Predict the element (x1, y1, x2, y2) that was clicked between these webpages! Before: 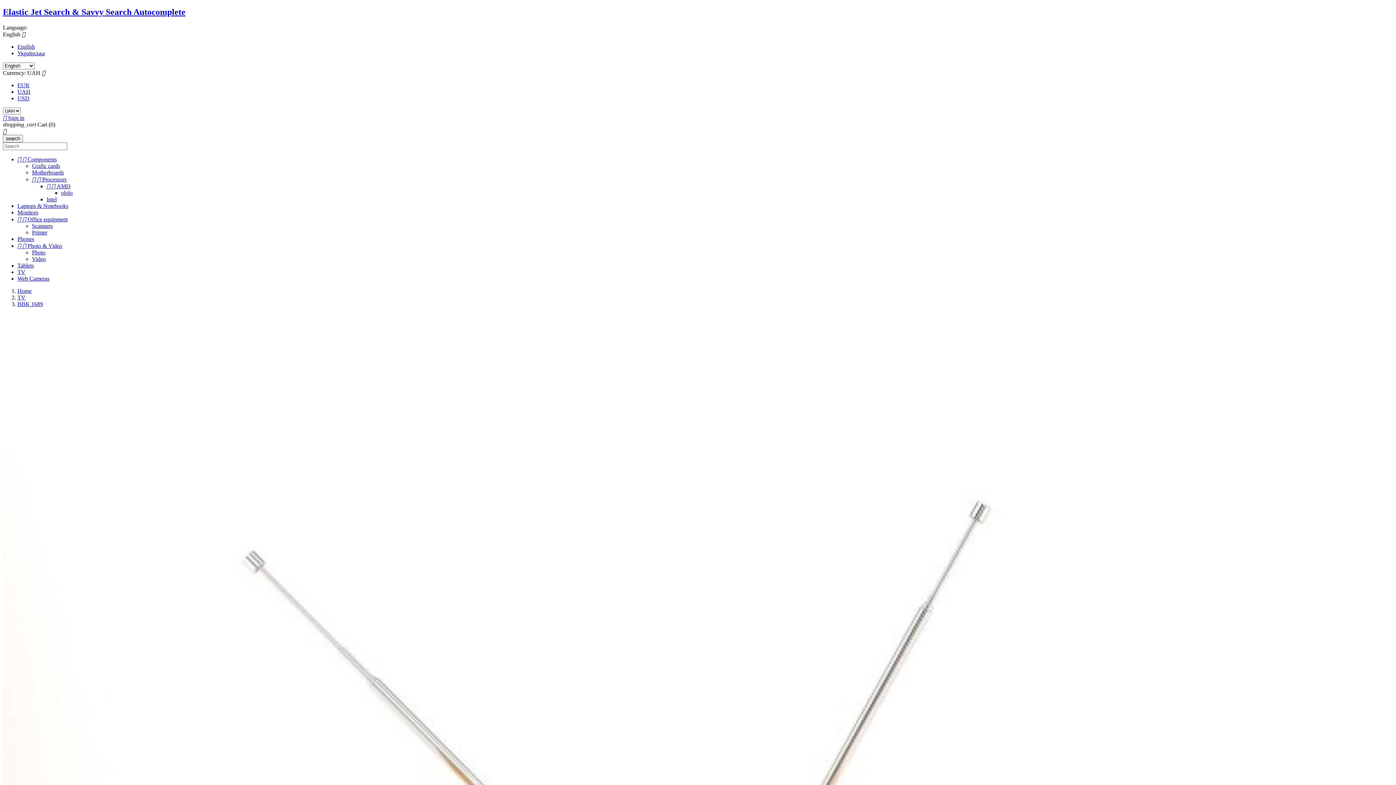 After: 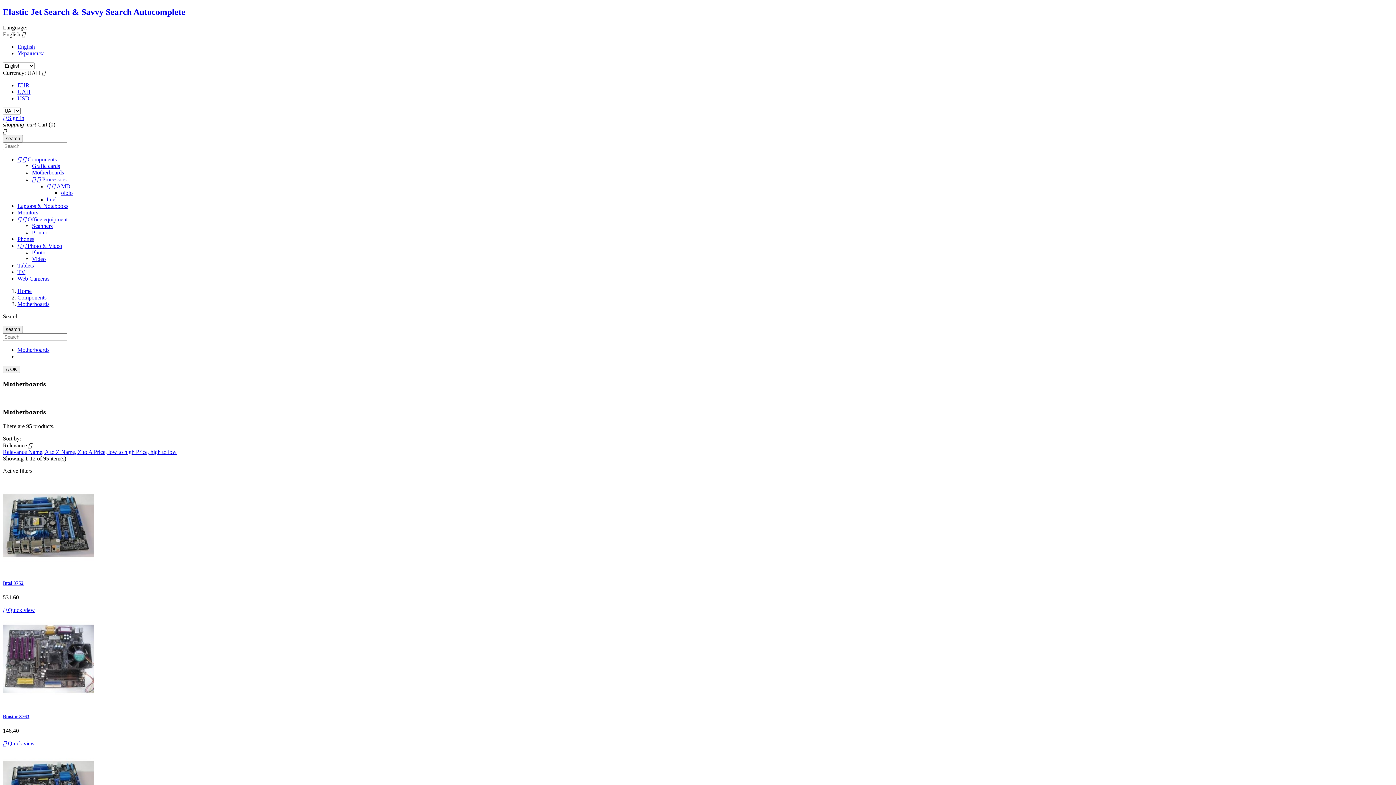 Action: bbox: (32, 169, 64, 175) label: Motherboards